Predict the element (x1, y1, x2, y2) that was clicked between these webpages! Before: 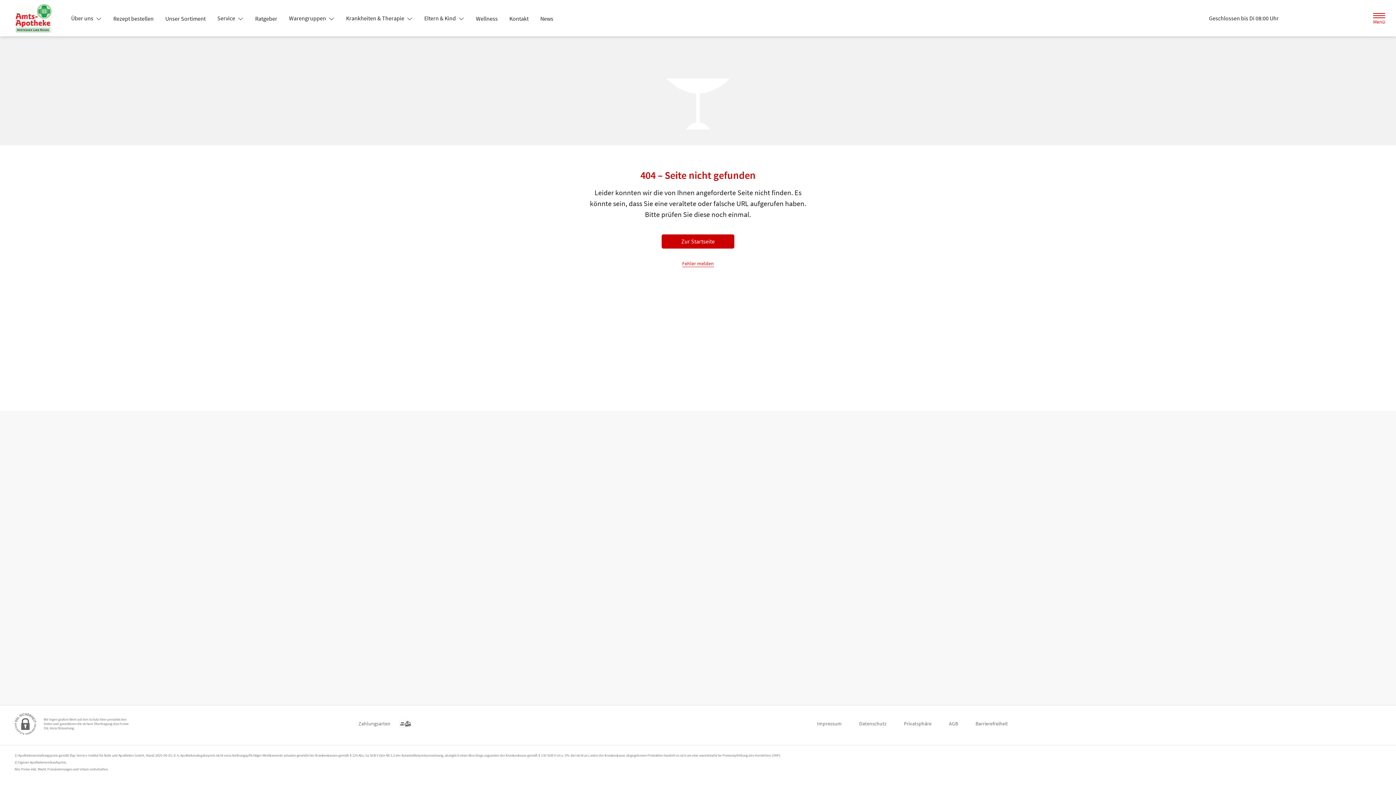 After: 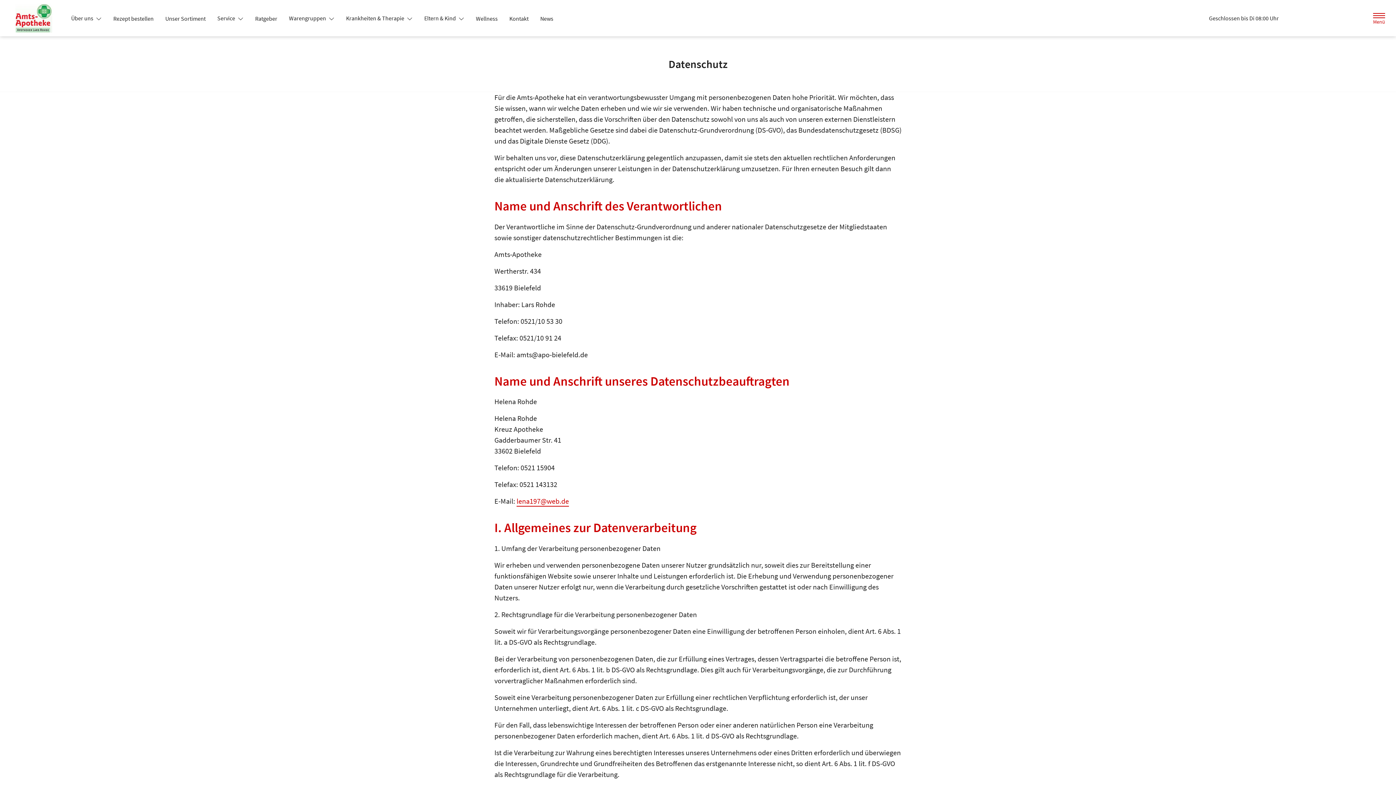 Action: bbox: (859, 717, 886, 730) label: Datenschutz